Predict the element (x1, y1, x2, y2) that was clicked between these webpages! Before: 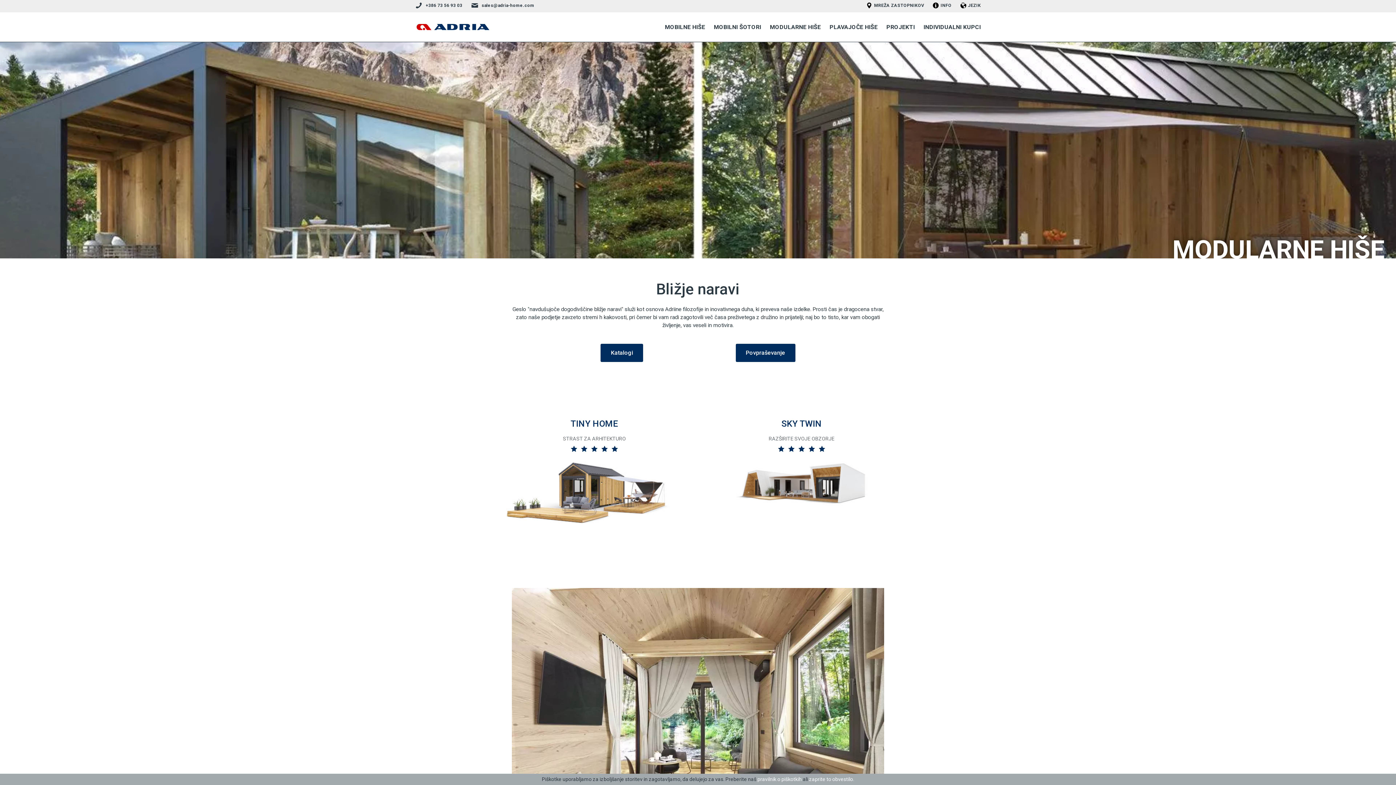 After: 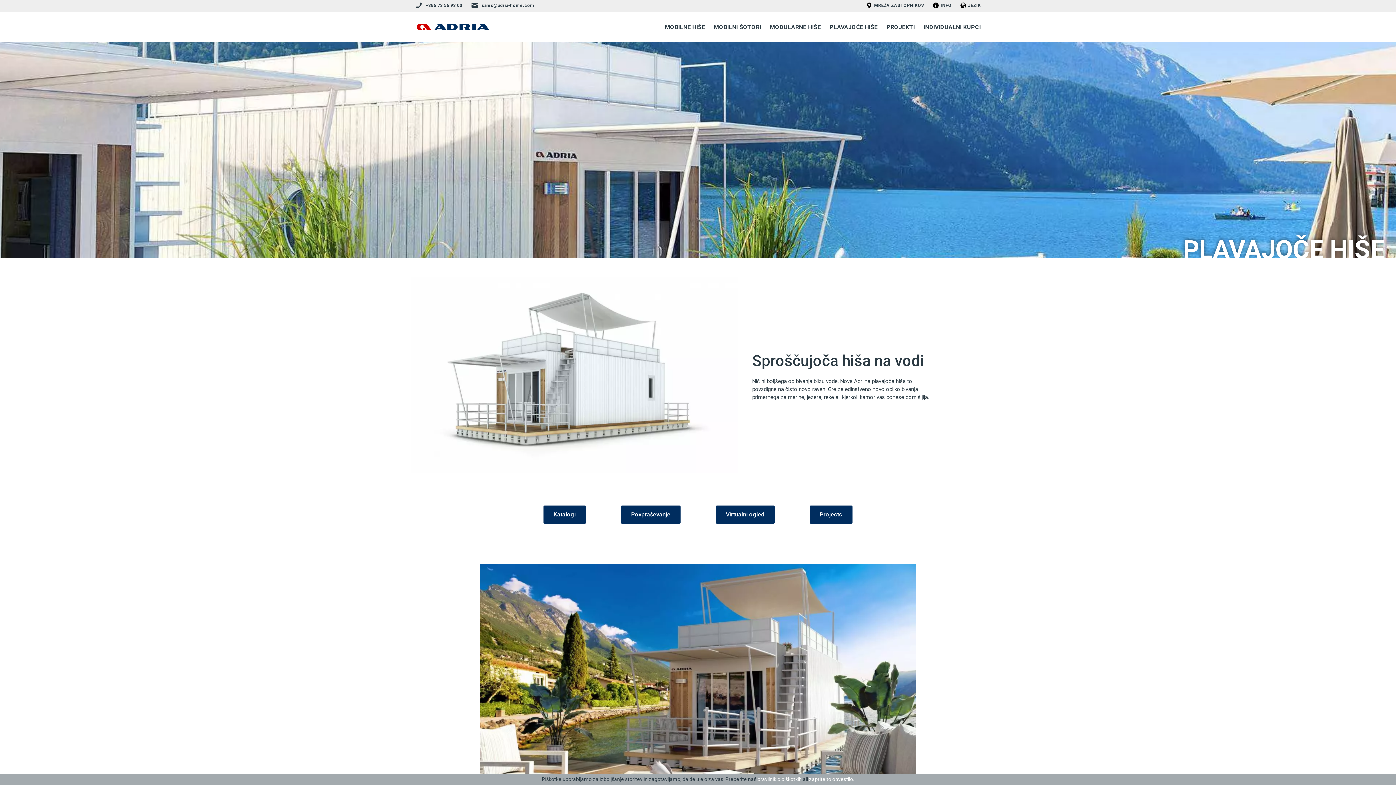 Action: label: PLAVAJOČE HIŠE bbox: (825, 12, 882, 41)